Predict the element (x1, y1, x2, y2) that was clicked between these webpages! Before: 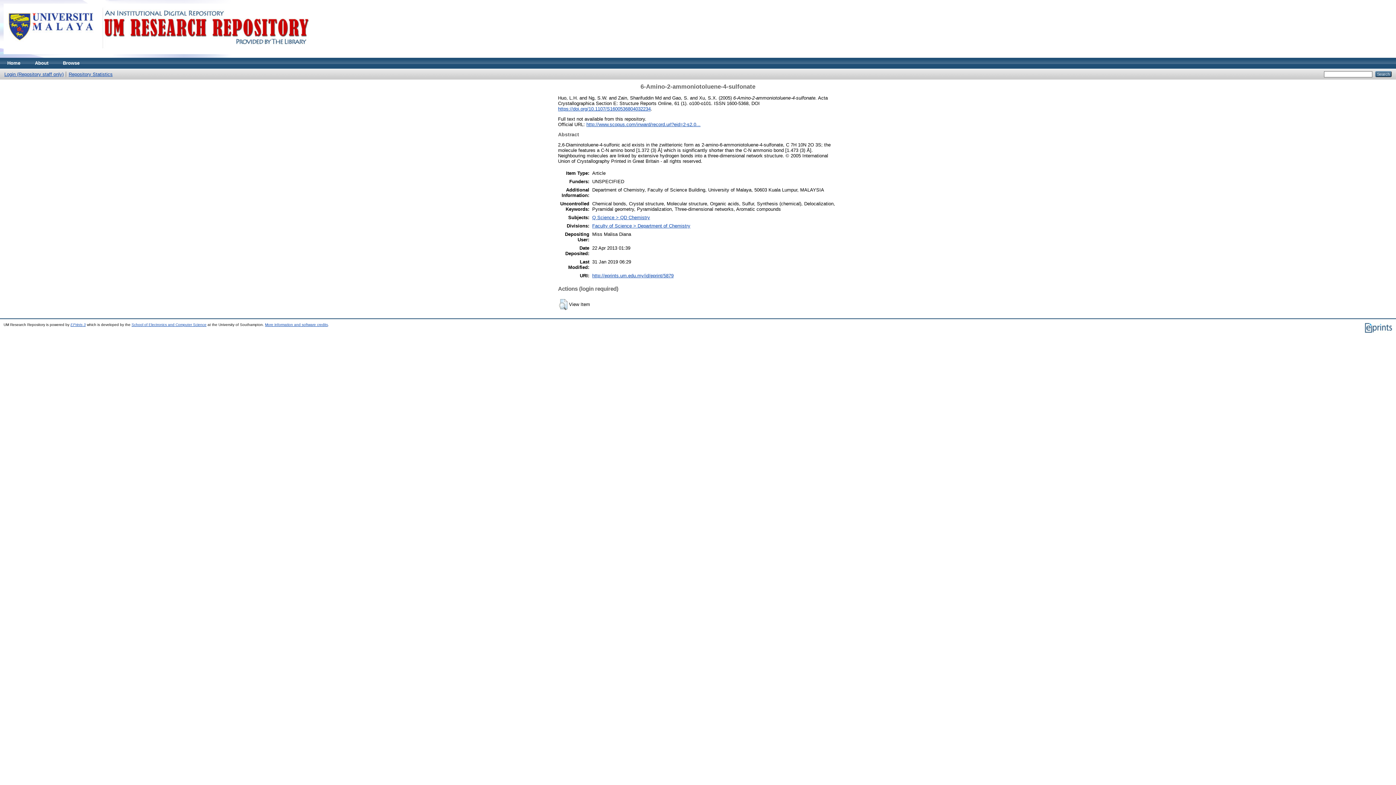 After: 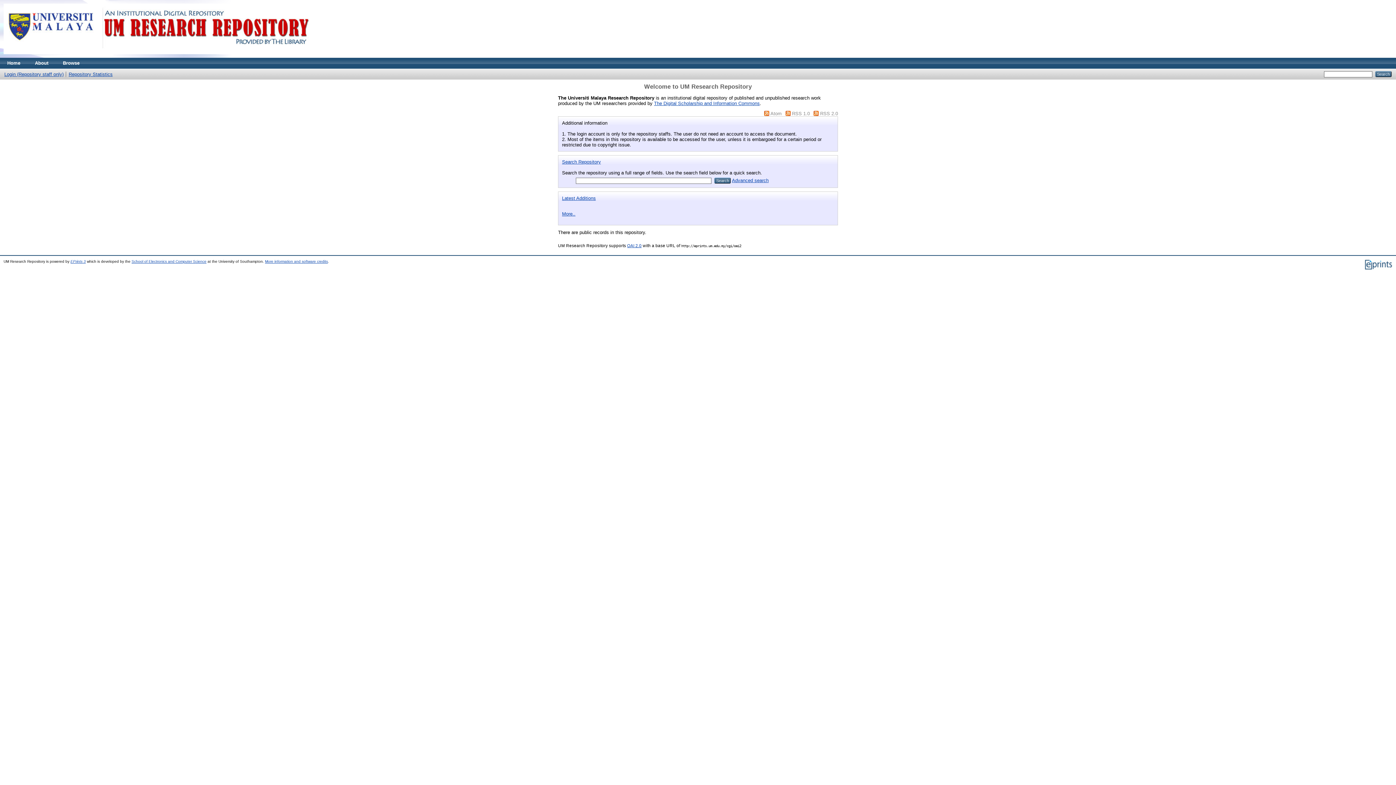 Action: label: Home bbox: (0, 57, 27, 68)